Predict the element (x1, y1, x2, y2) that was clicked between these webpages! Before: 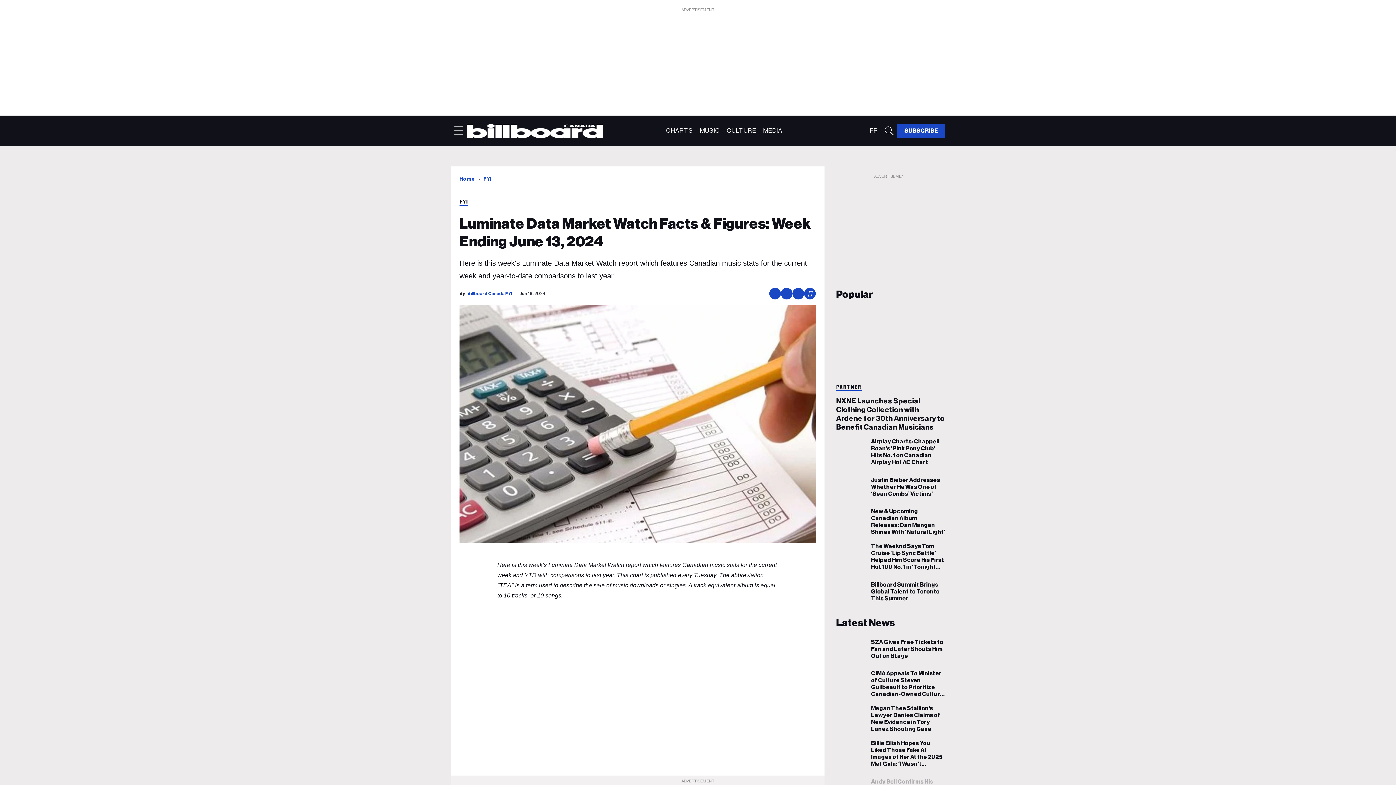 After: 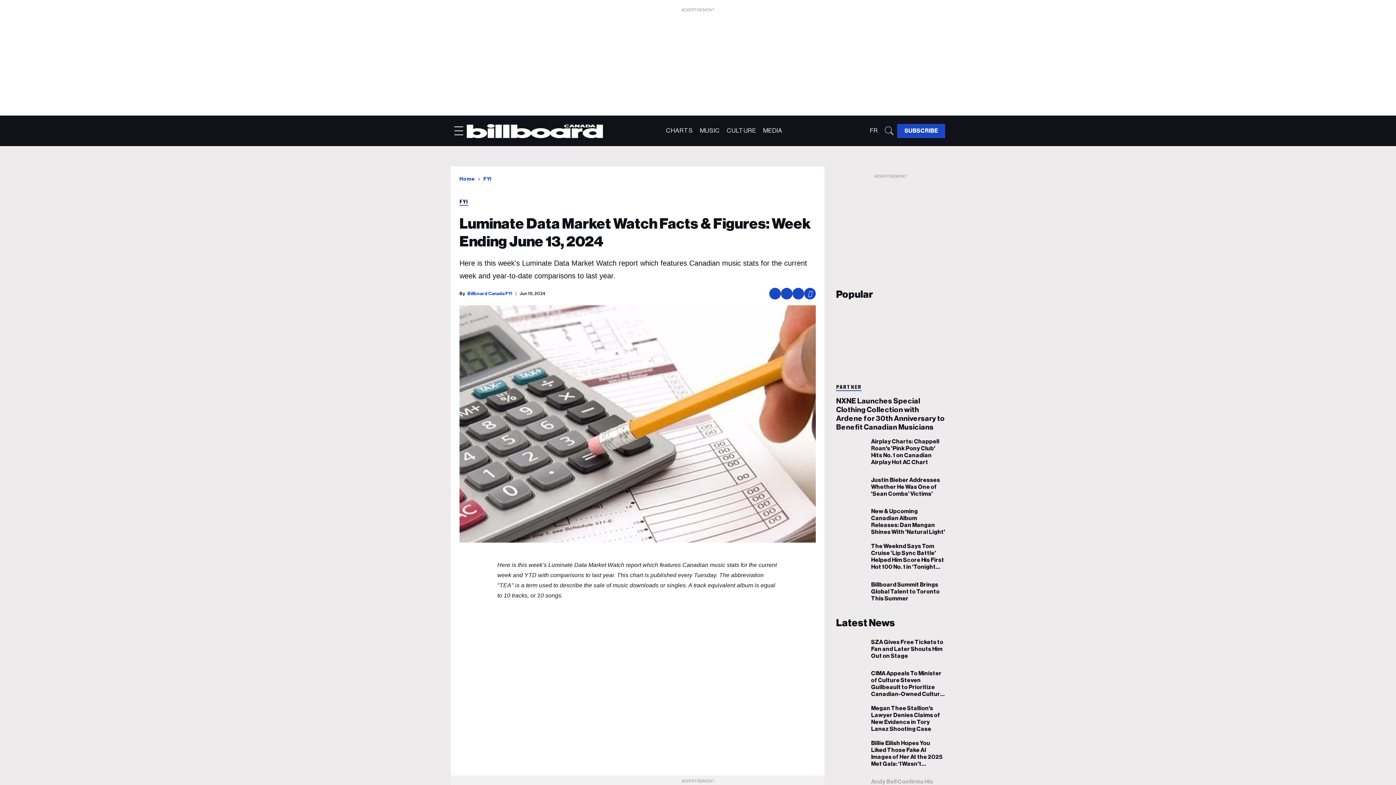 Action: label: Share on Twitter bbox: (781, 288, 792, 299)